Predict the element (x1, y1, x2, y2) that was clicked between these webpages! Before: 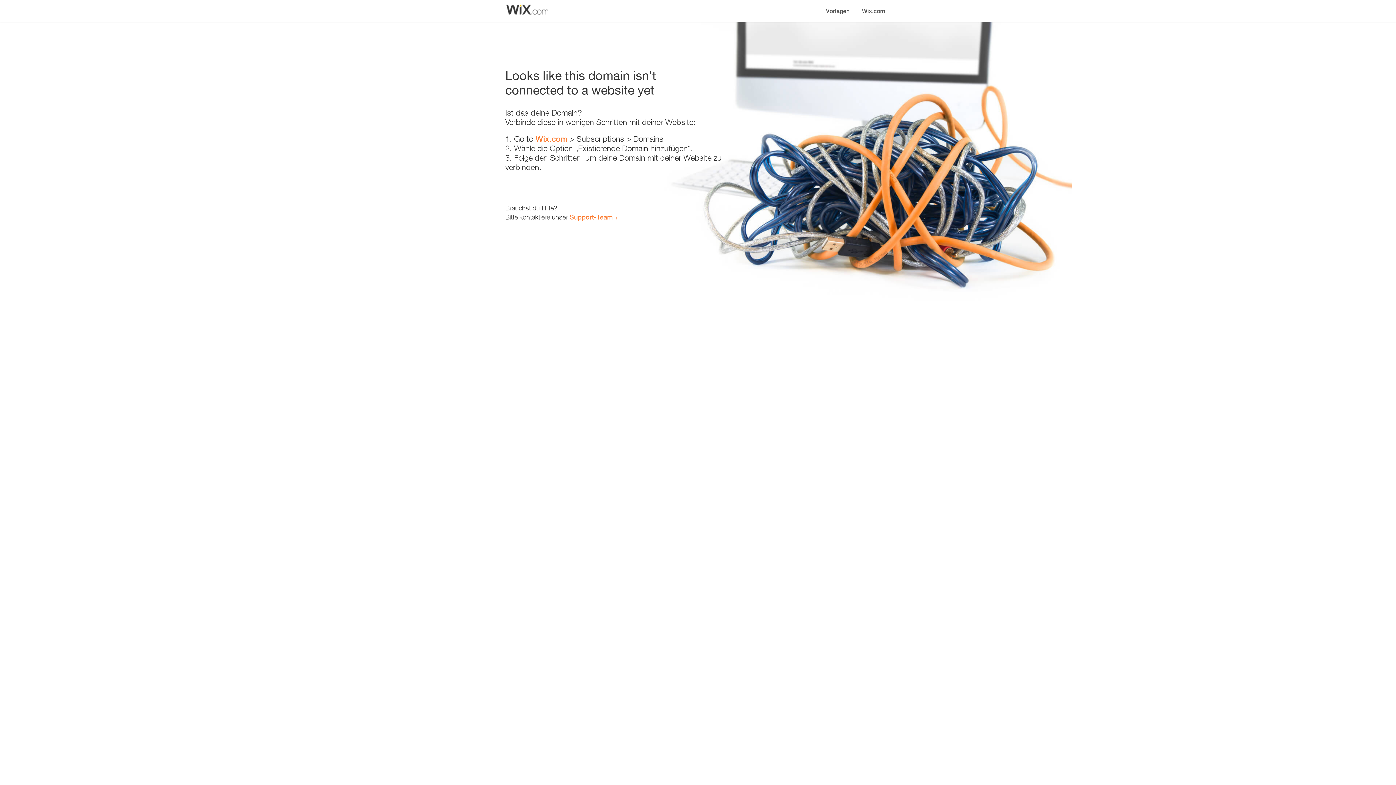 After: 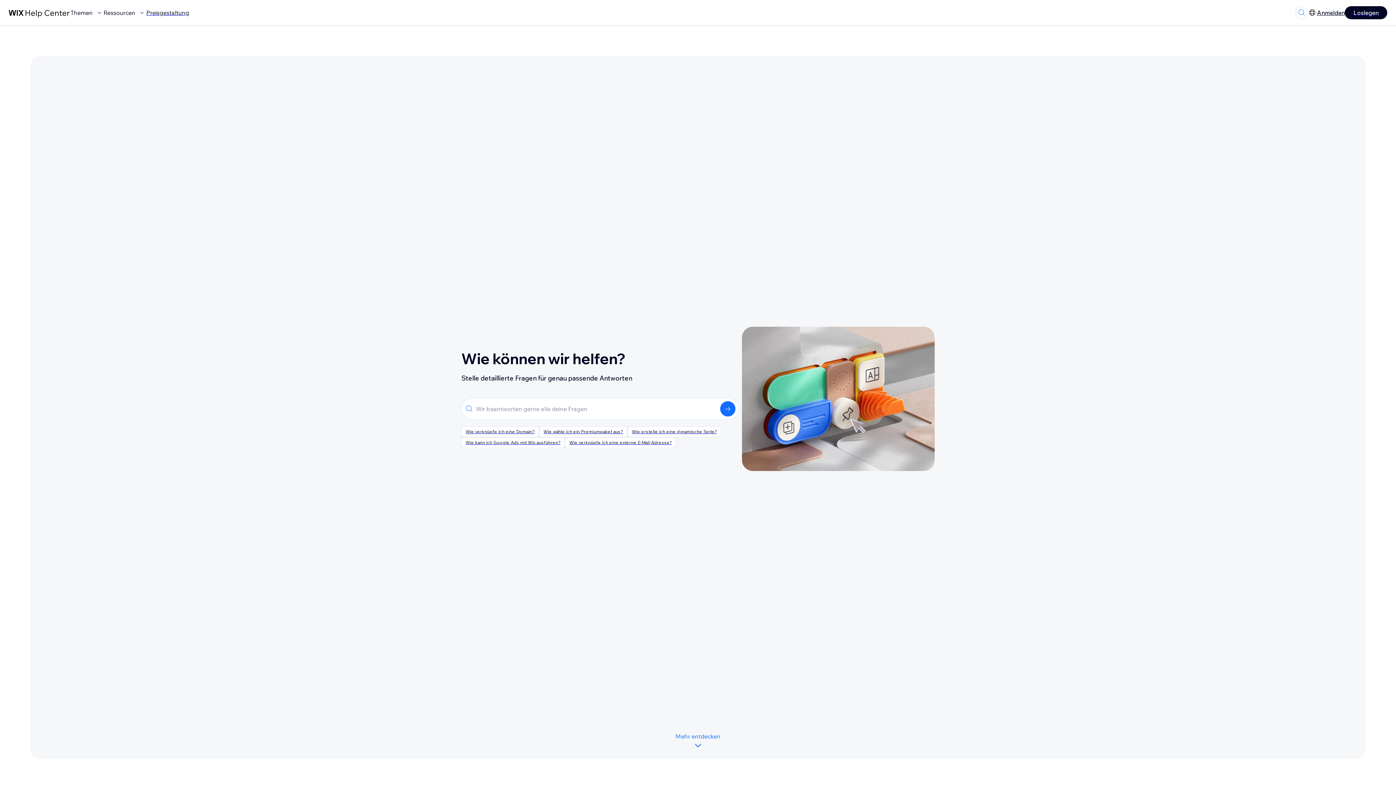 Action: bbox: (569, 213, 613, 221) label: Support-Team